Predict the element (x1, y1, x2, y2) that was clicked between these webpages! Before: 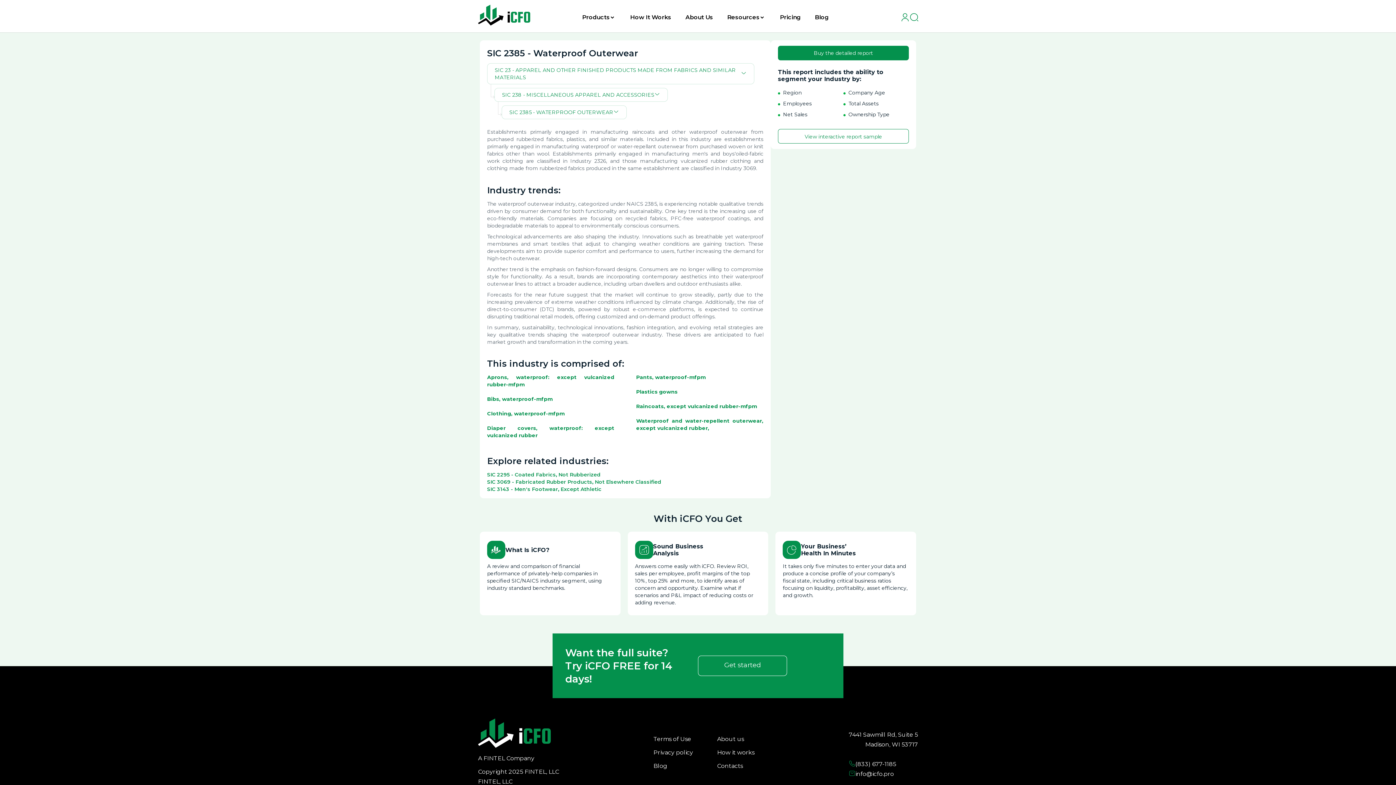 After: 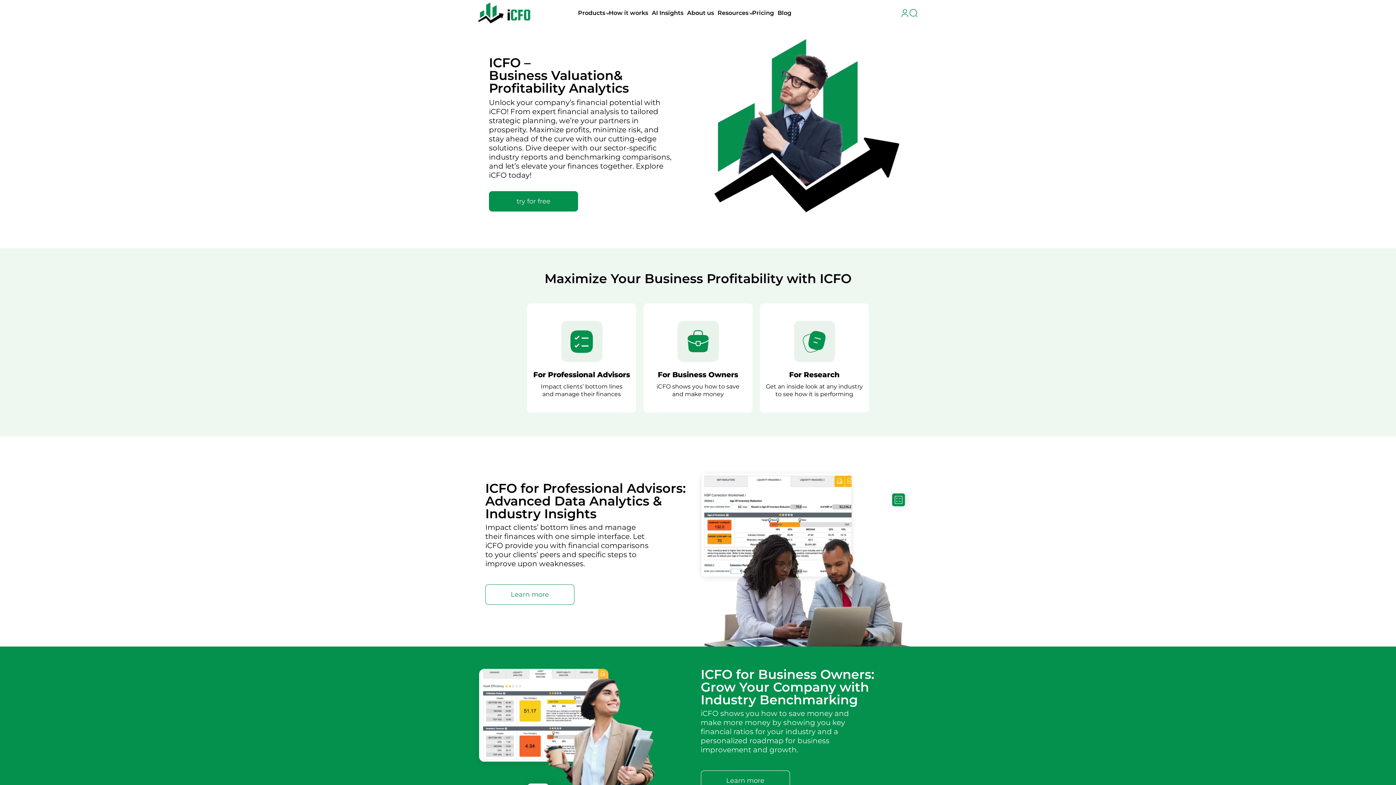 Action: bbox: (478, 4, 530, 32)